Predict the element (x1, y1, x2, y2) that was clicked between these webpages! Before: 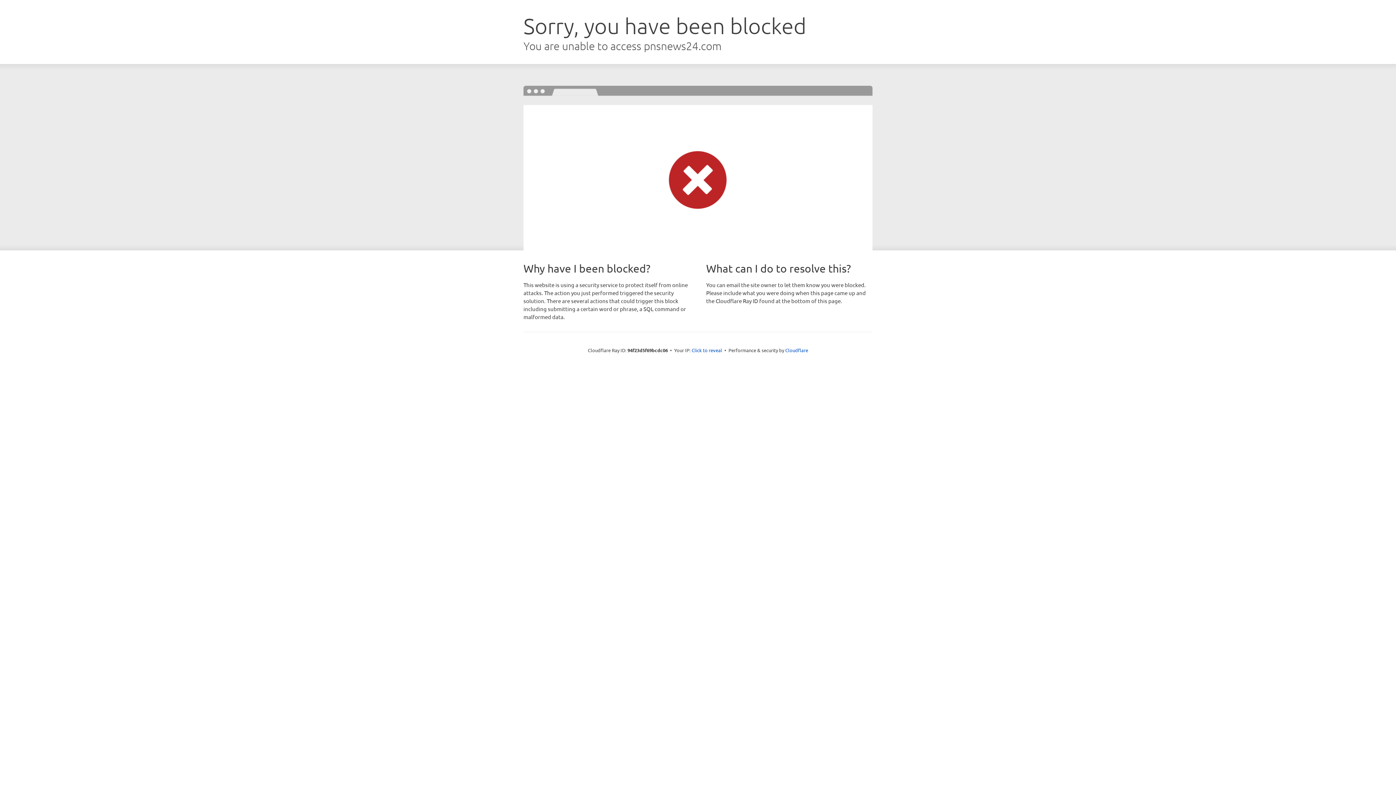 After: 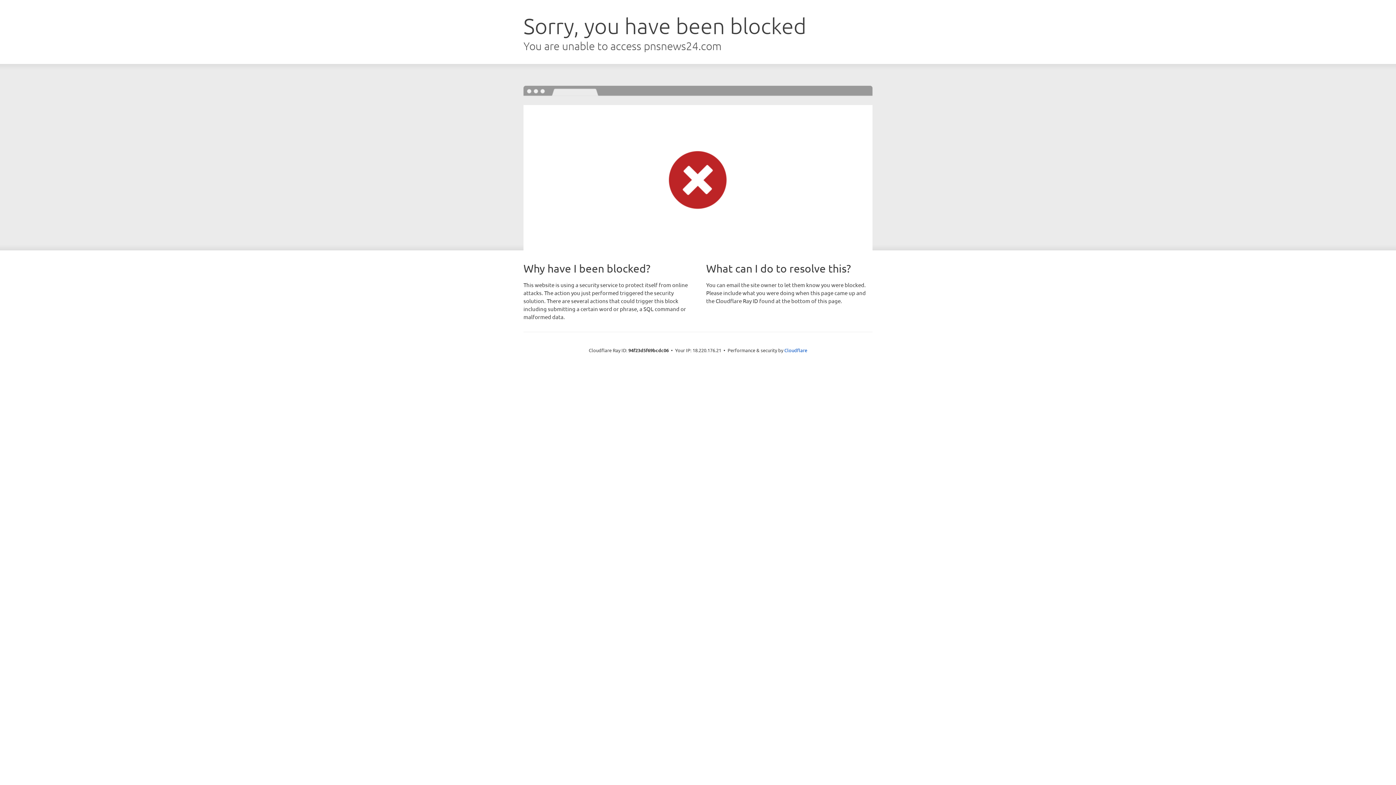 Action: bbox: (691, 346, 722, 353) label: Click to reveal